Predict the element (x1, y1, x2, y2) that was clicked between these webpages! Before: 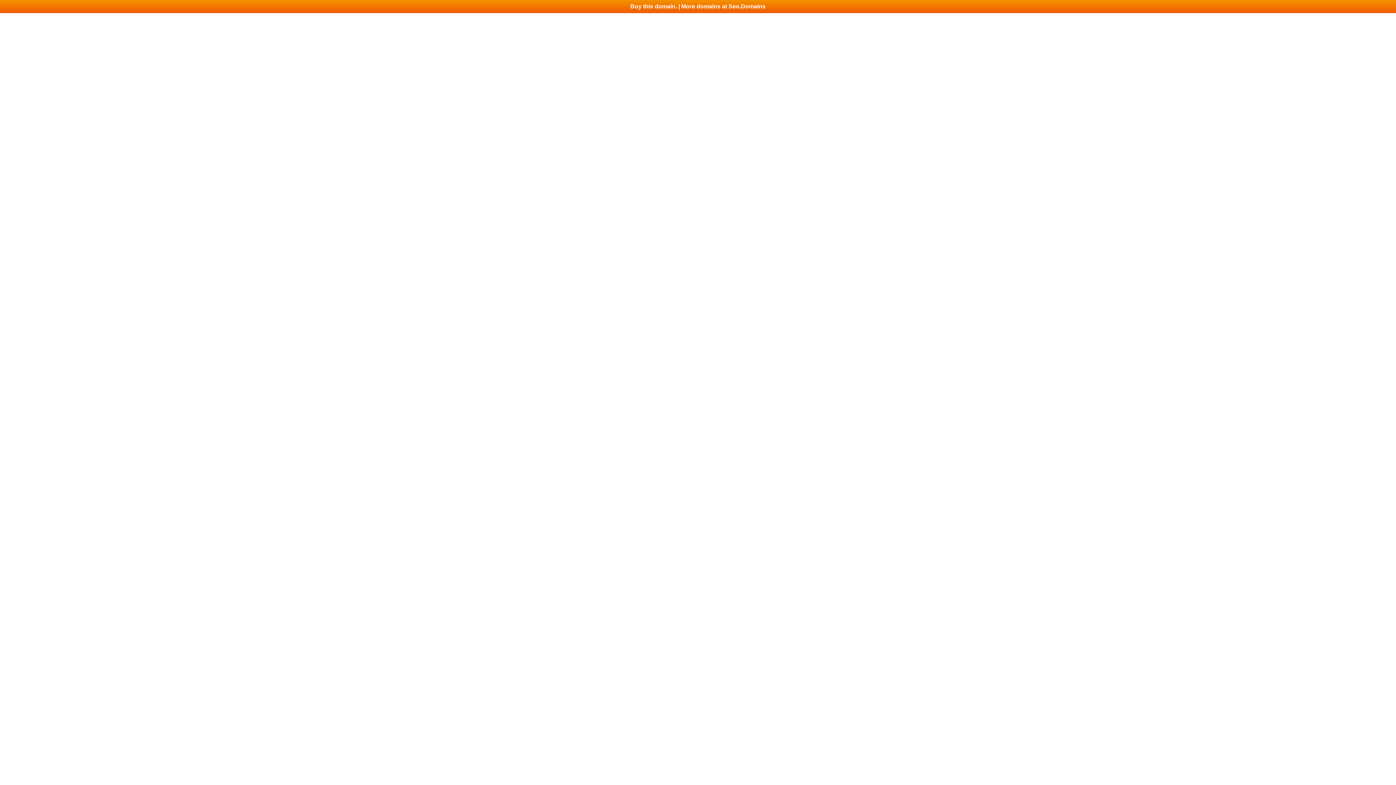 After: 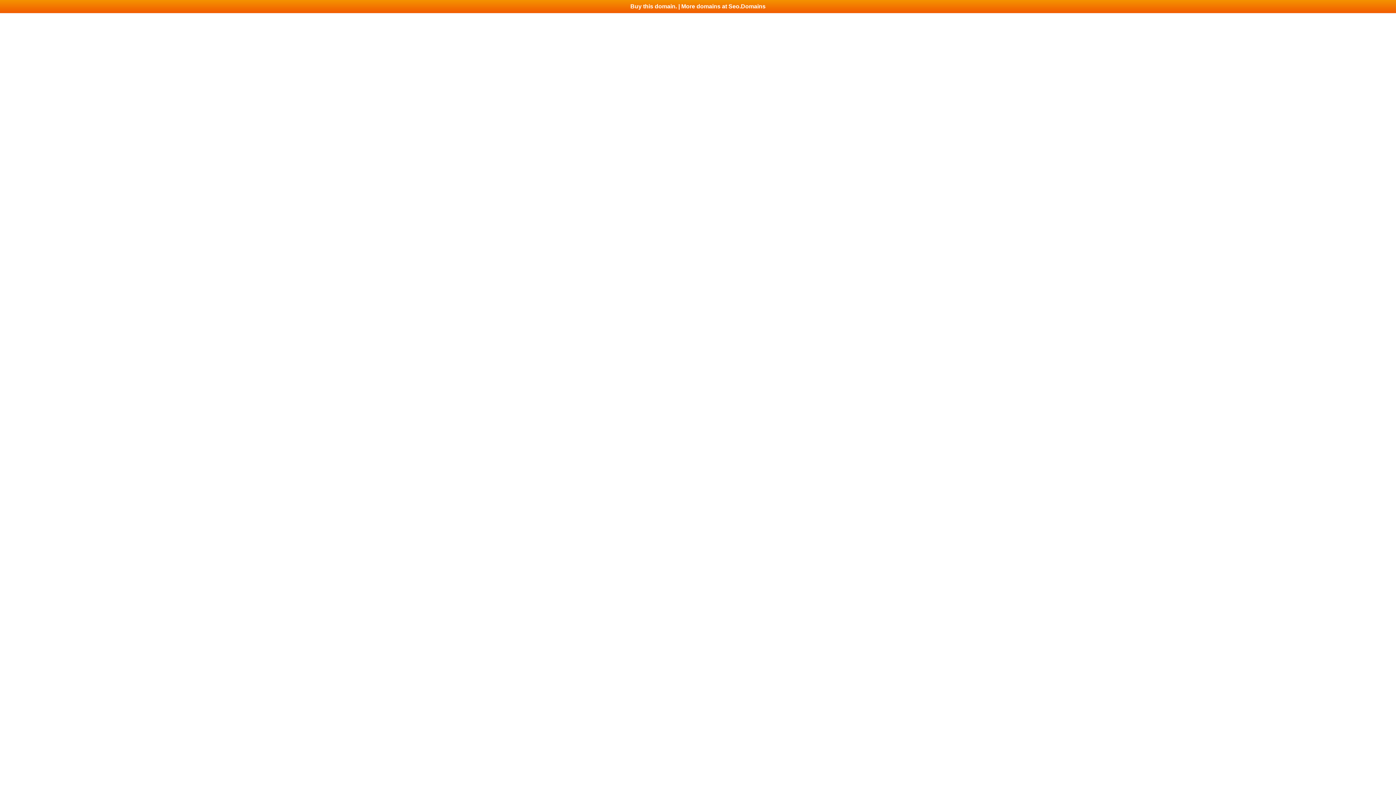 Action: bbox: (0, 0, 1396, 13) label: Buy this domain. | More domains at Seo.Domains